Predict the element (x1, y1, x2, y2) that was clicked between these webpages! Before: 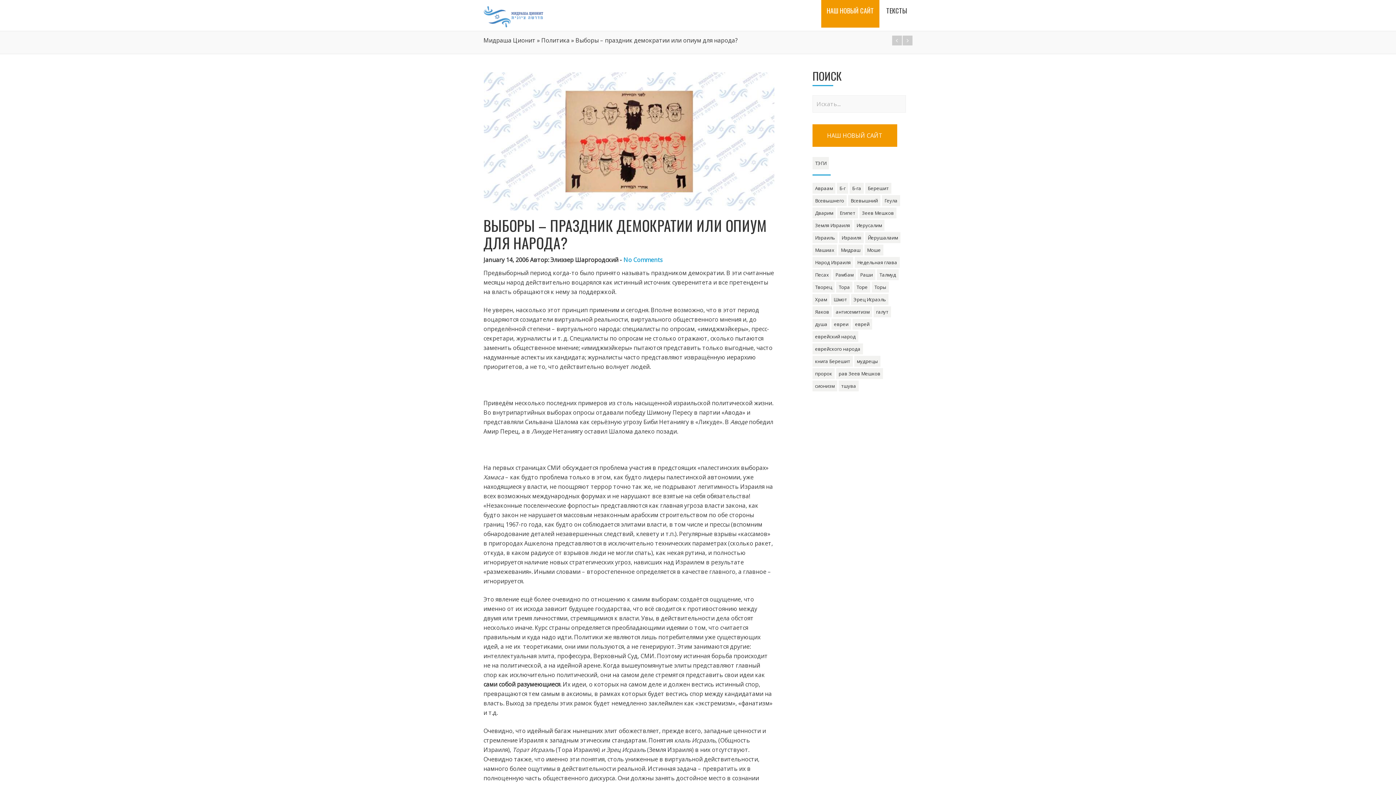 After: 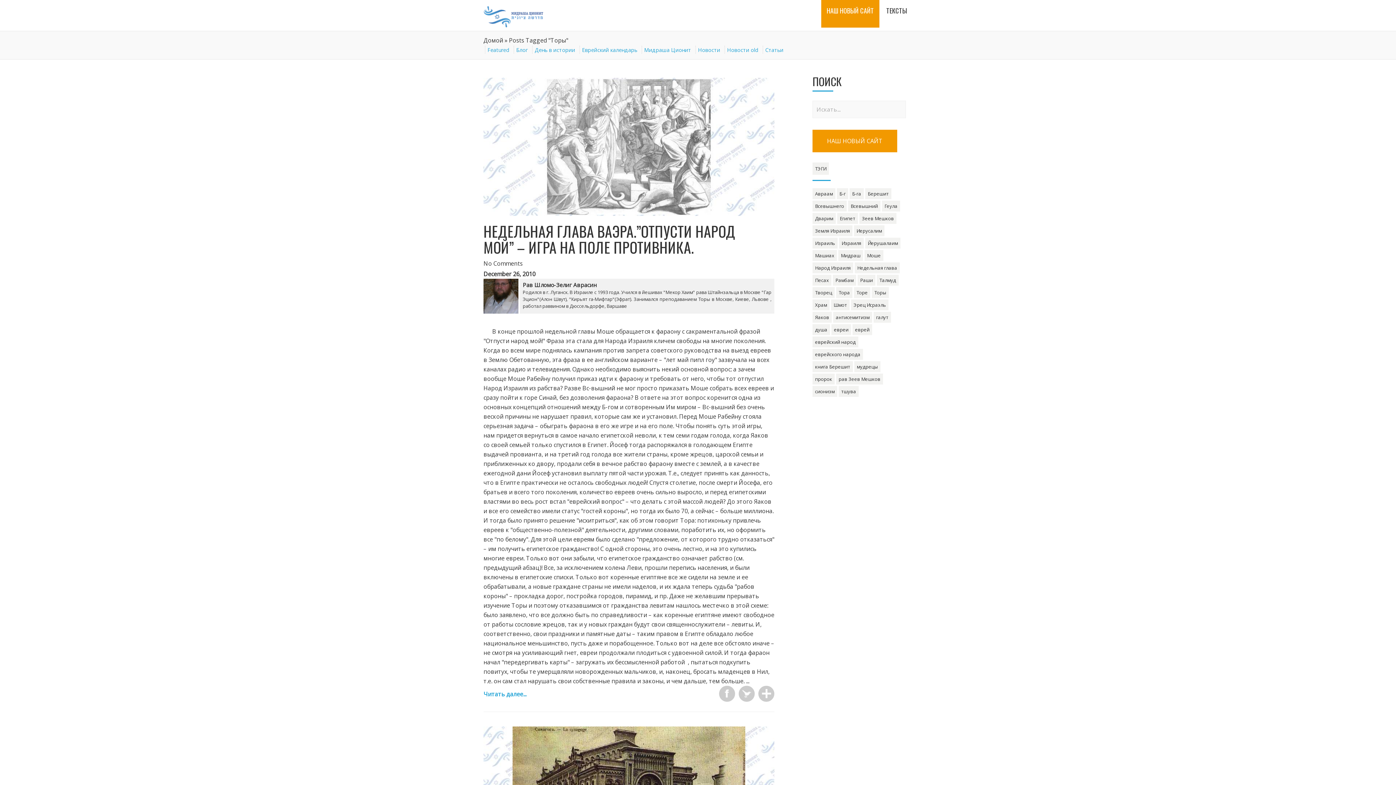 Action: label: Торы bbox: (872, 281, 889, 292)